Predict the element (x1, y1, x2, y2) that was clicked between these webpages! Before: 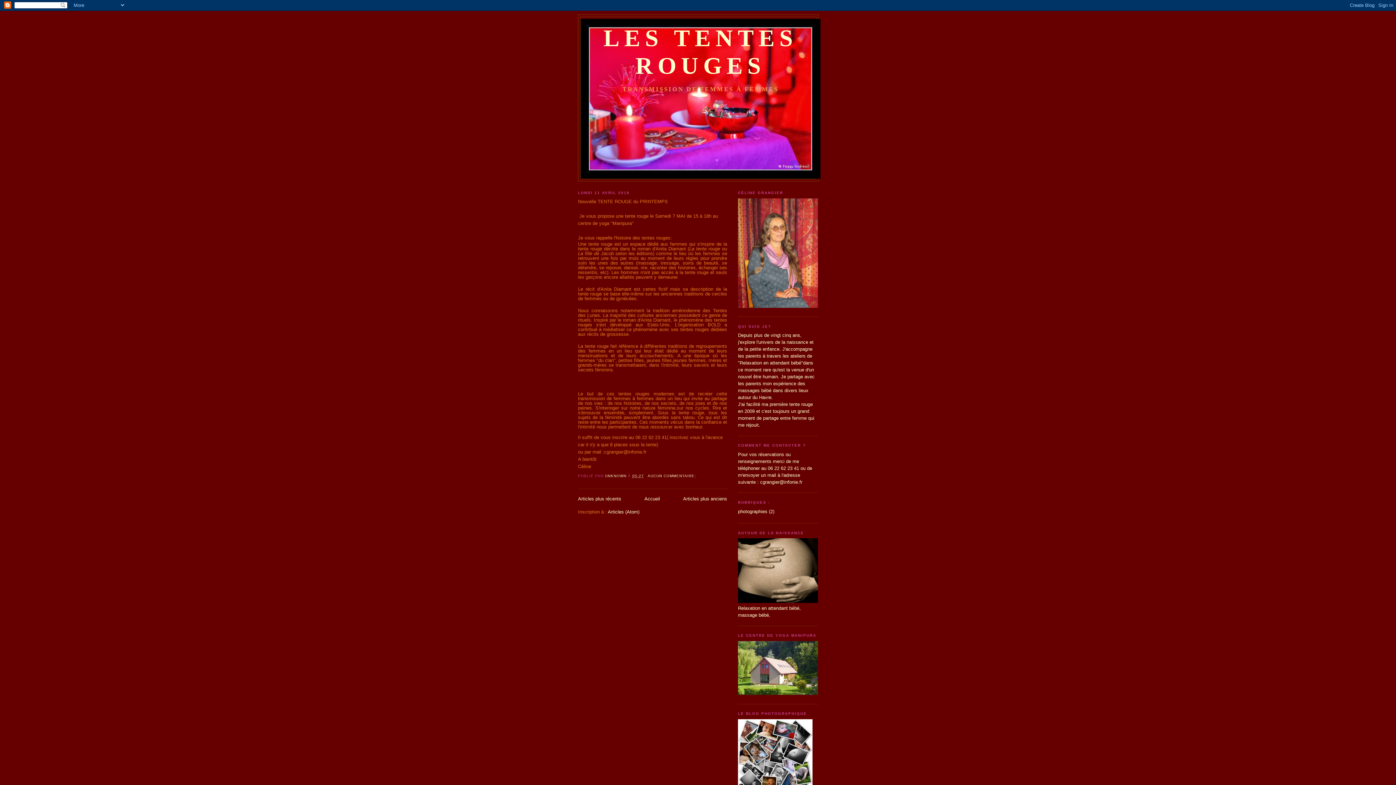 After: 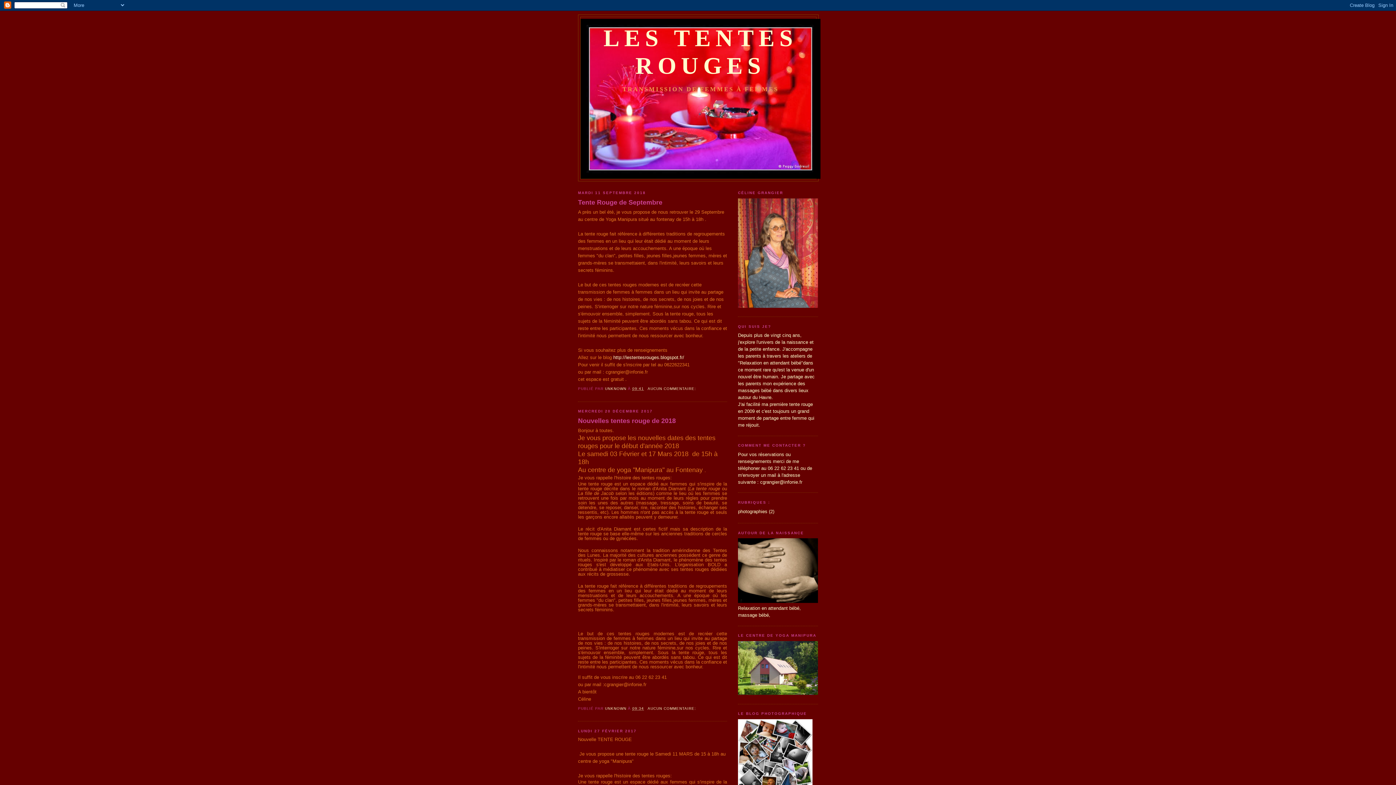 Action: bbox: (644, 496, 660, 501) label: Accueil